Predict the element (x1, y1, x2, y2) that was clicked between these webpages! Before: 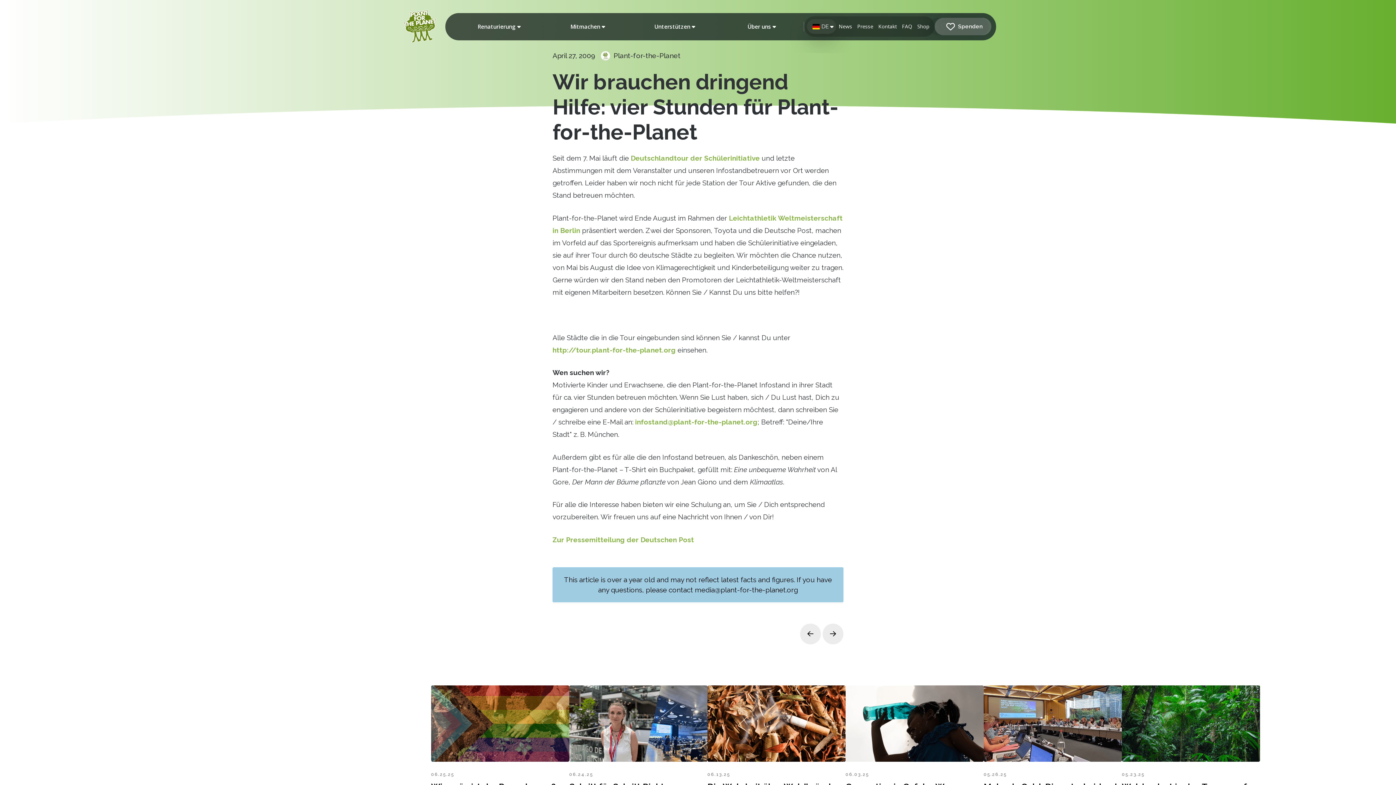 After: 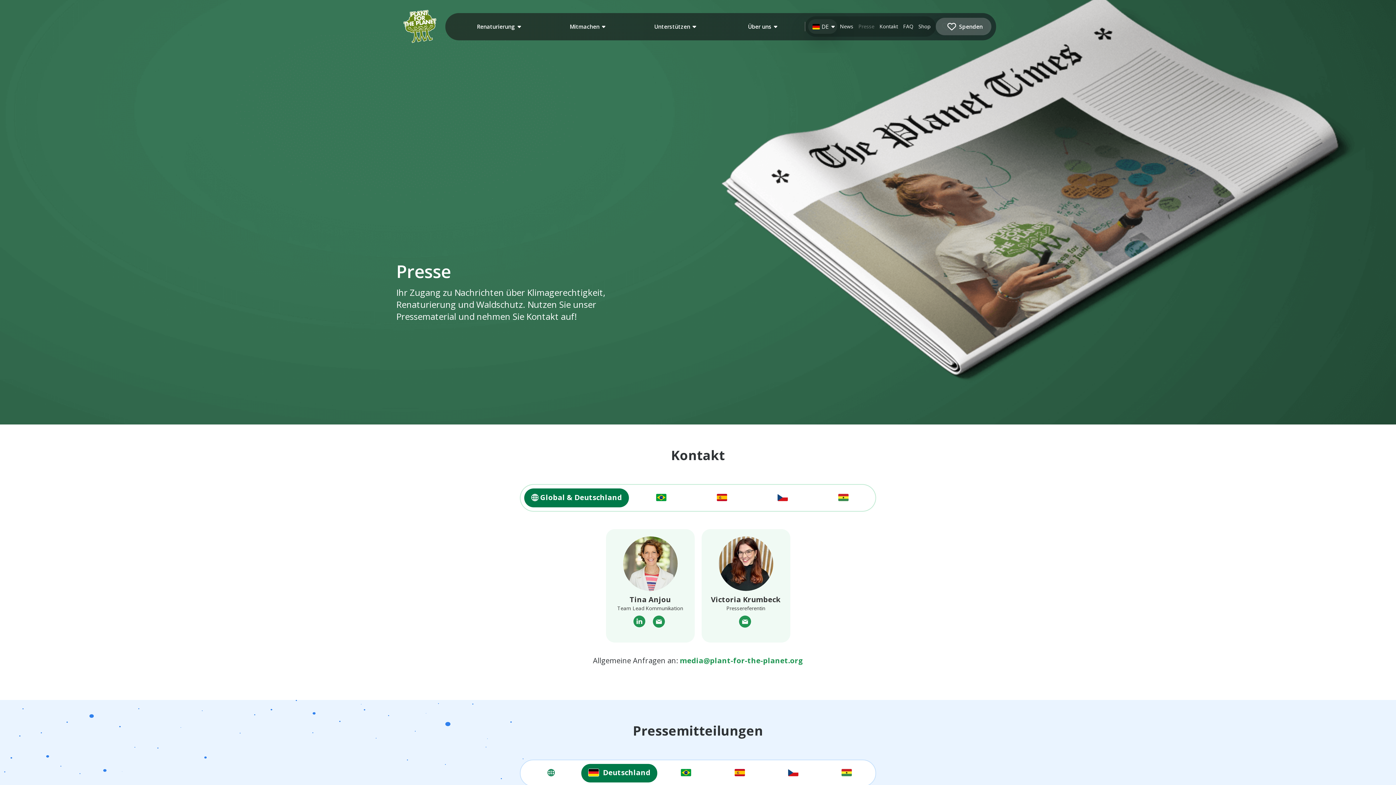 Action: bbox: (854, 19, 876, 33) label: Presse